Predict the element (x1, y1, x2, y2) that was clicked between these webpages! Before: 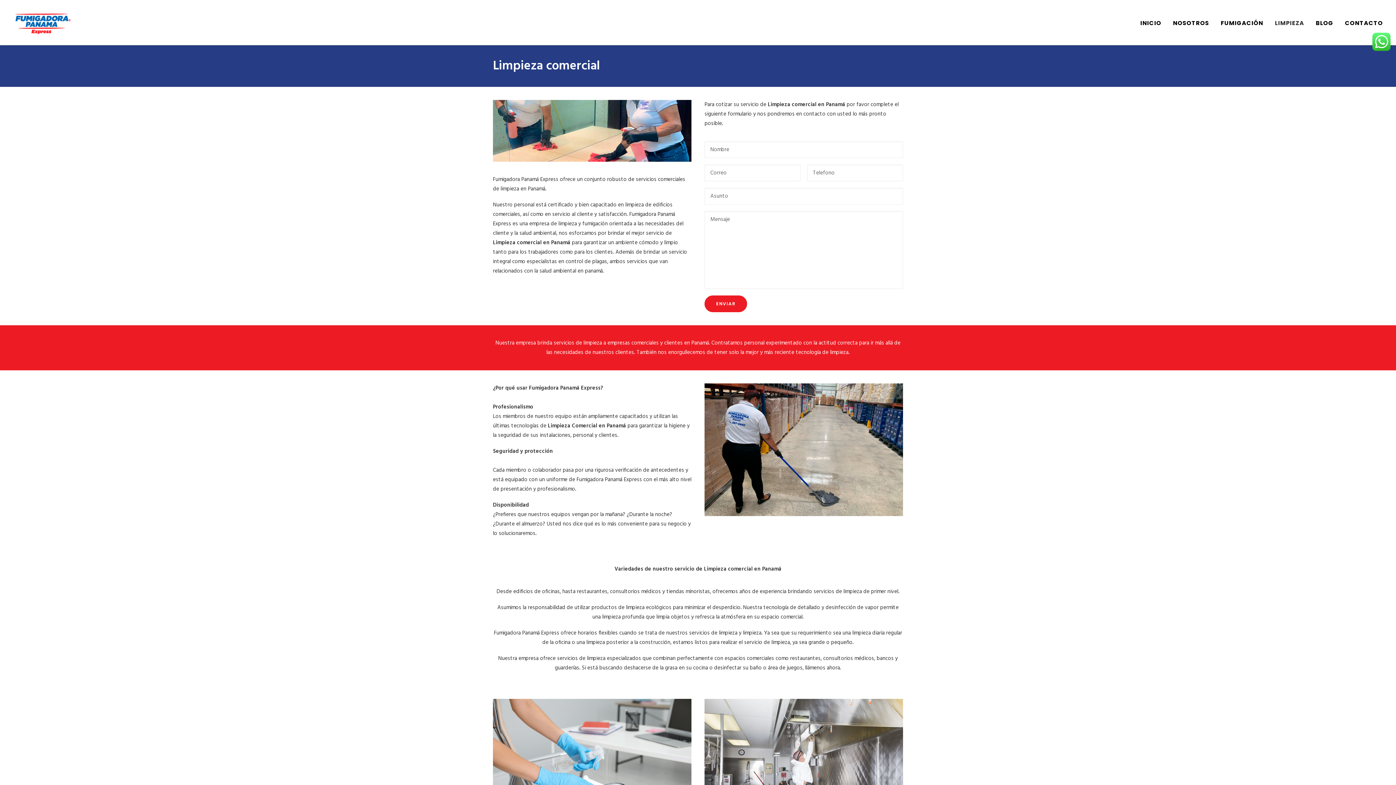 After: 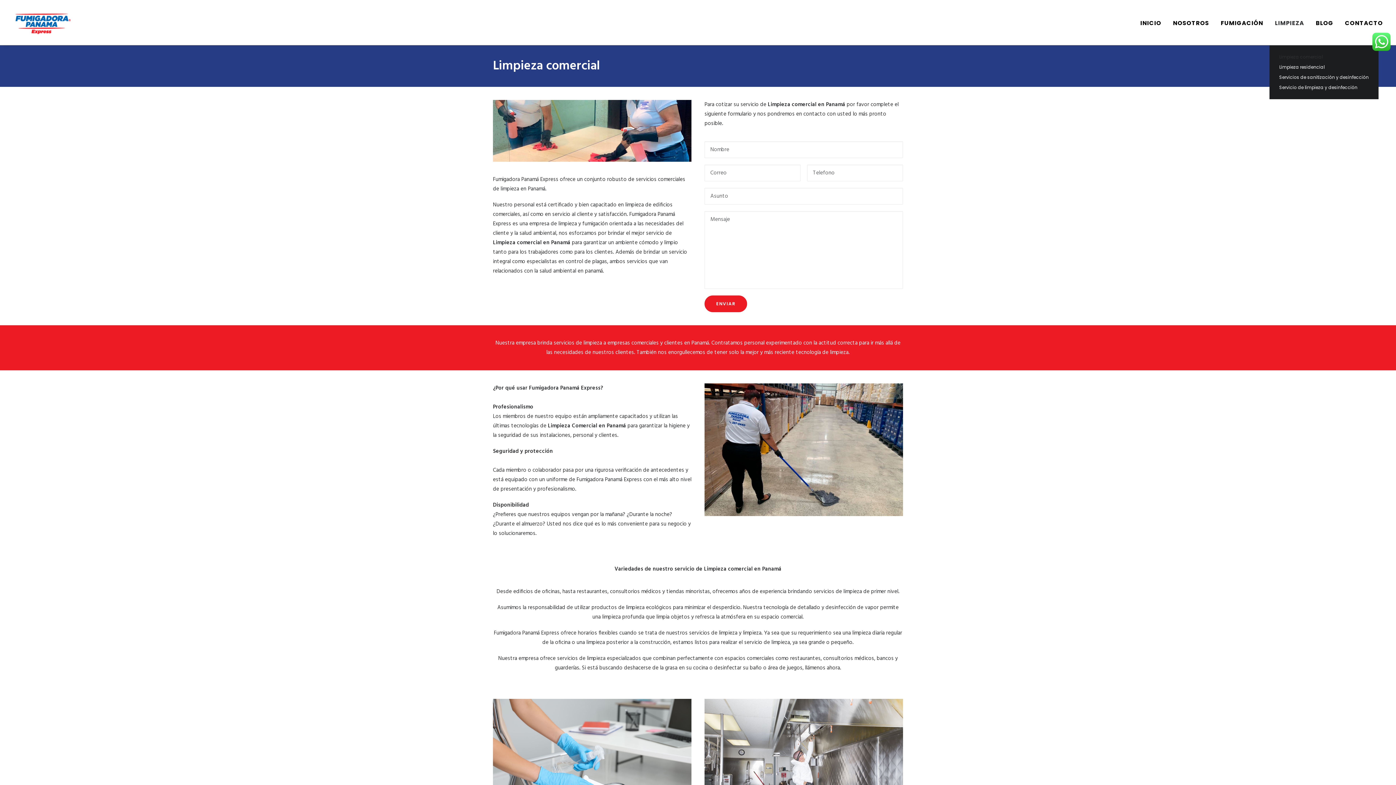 Action: bbox: (1270, 0, 1309, 45) label: LIMPIEZA